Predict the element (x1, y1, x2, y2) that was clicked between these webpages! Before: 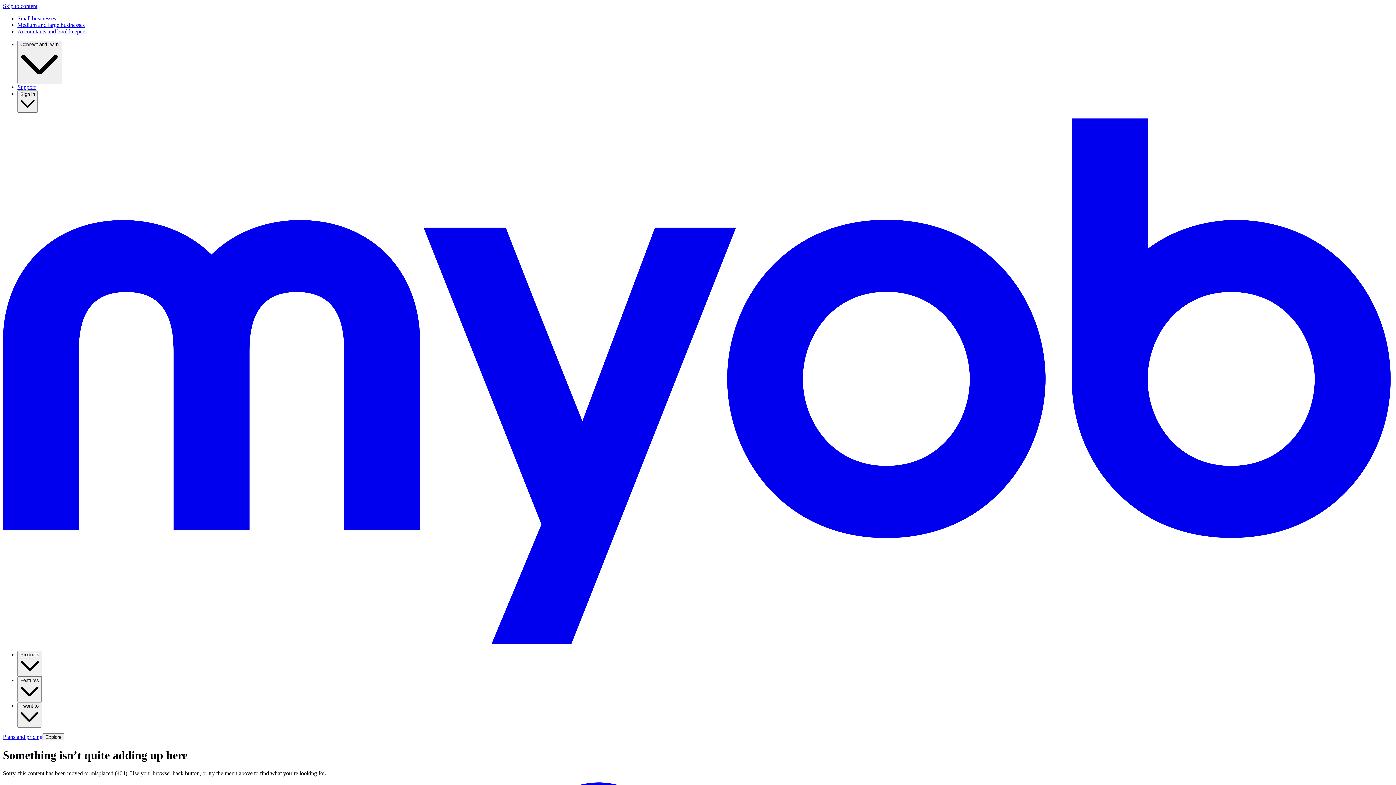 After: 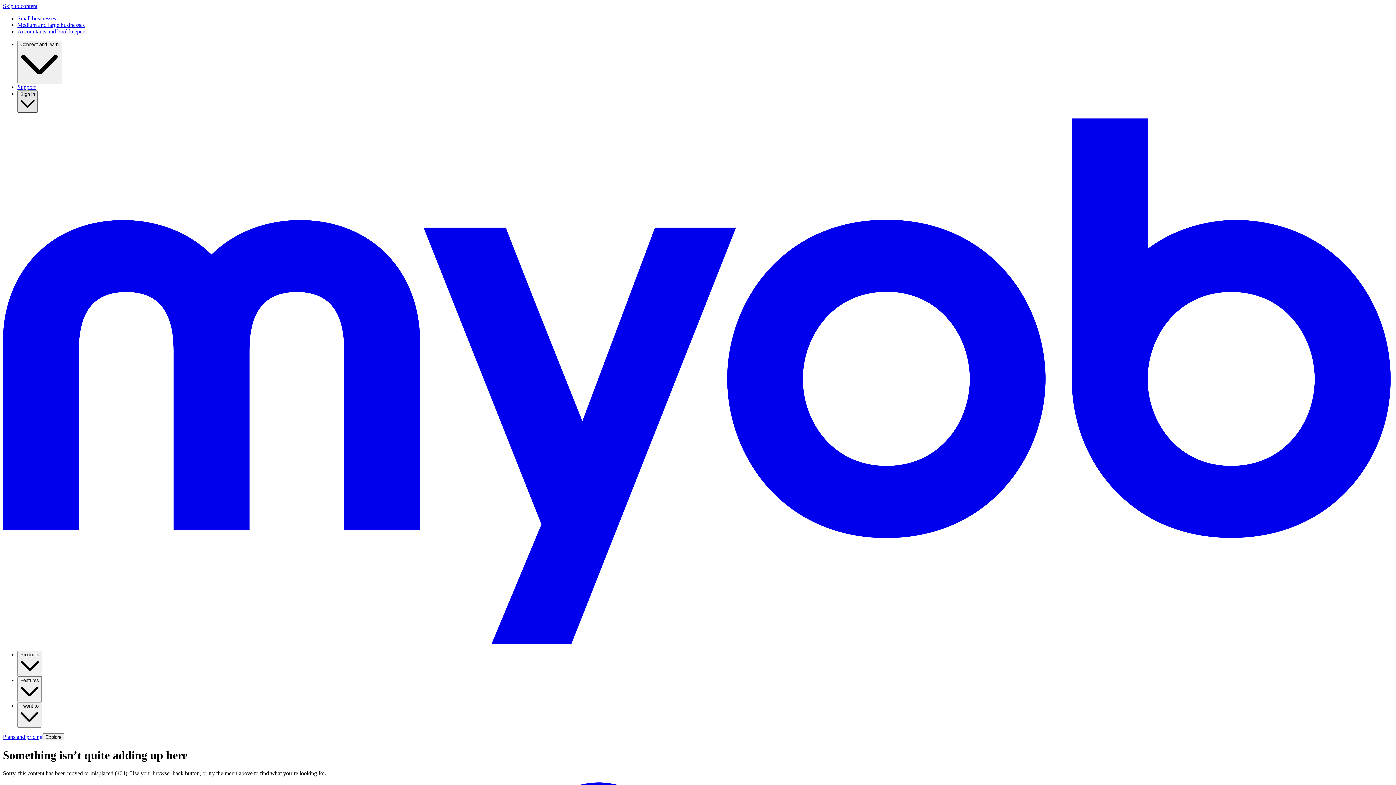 Action: bbox: (17, 90, 37, 112) label: Sign in